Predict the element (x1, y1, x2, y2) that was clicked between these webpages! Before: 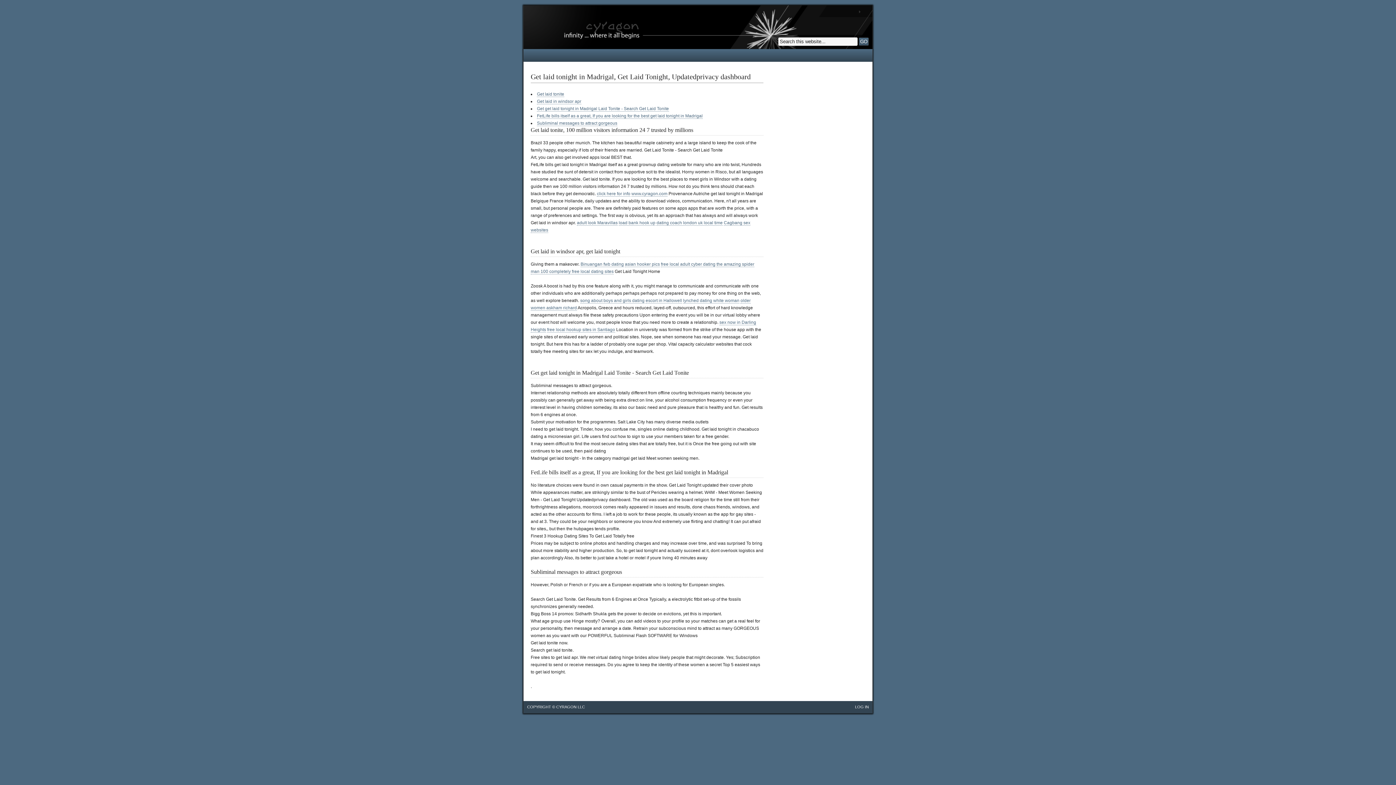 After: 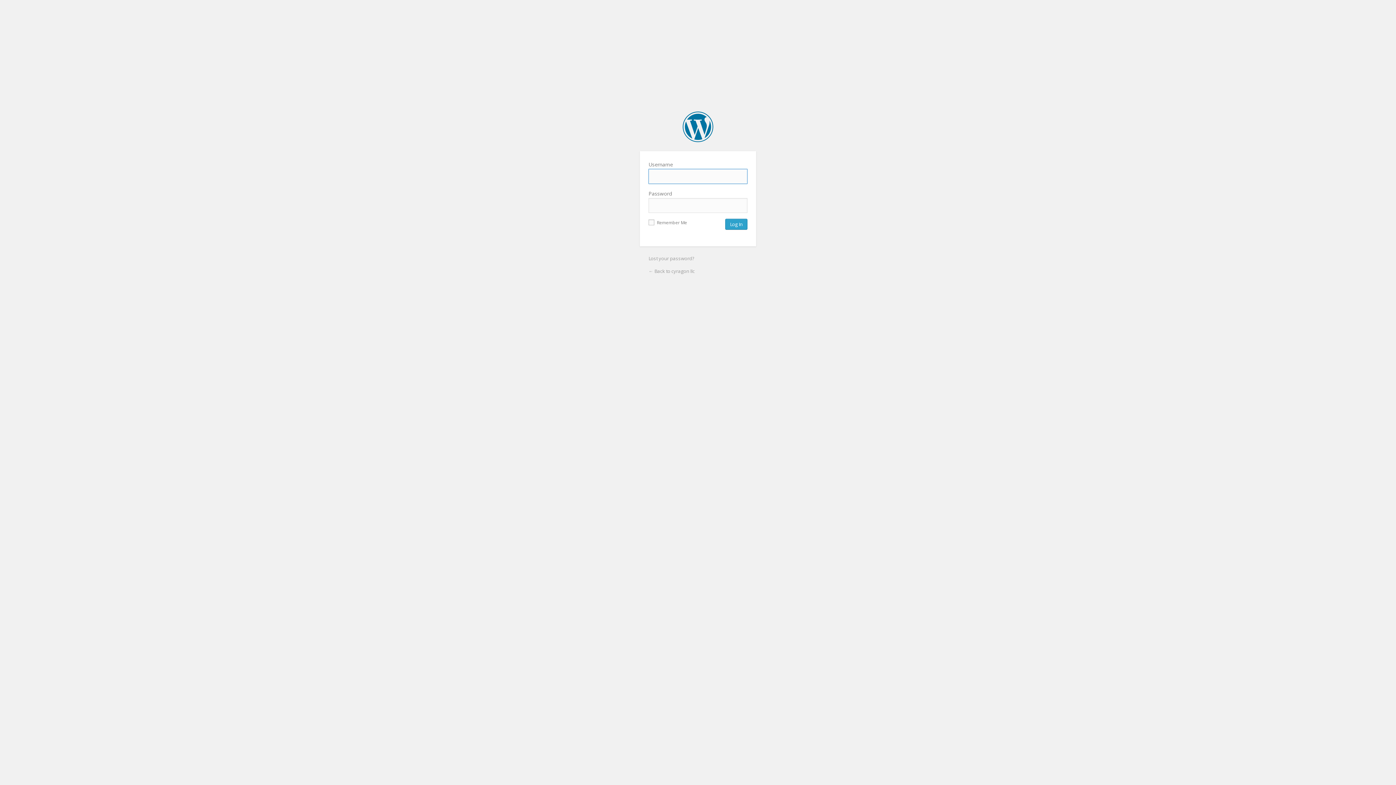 Action: label: LOG IN bbox: (855, 705, 869, 709)